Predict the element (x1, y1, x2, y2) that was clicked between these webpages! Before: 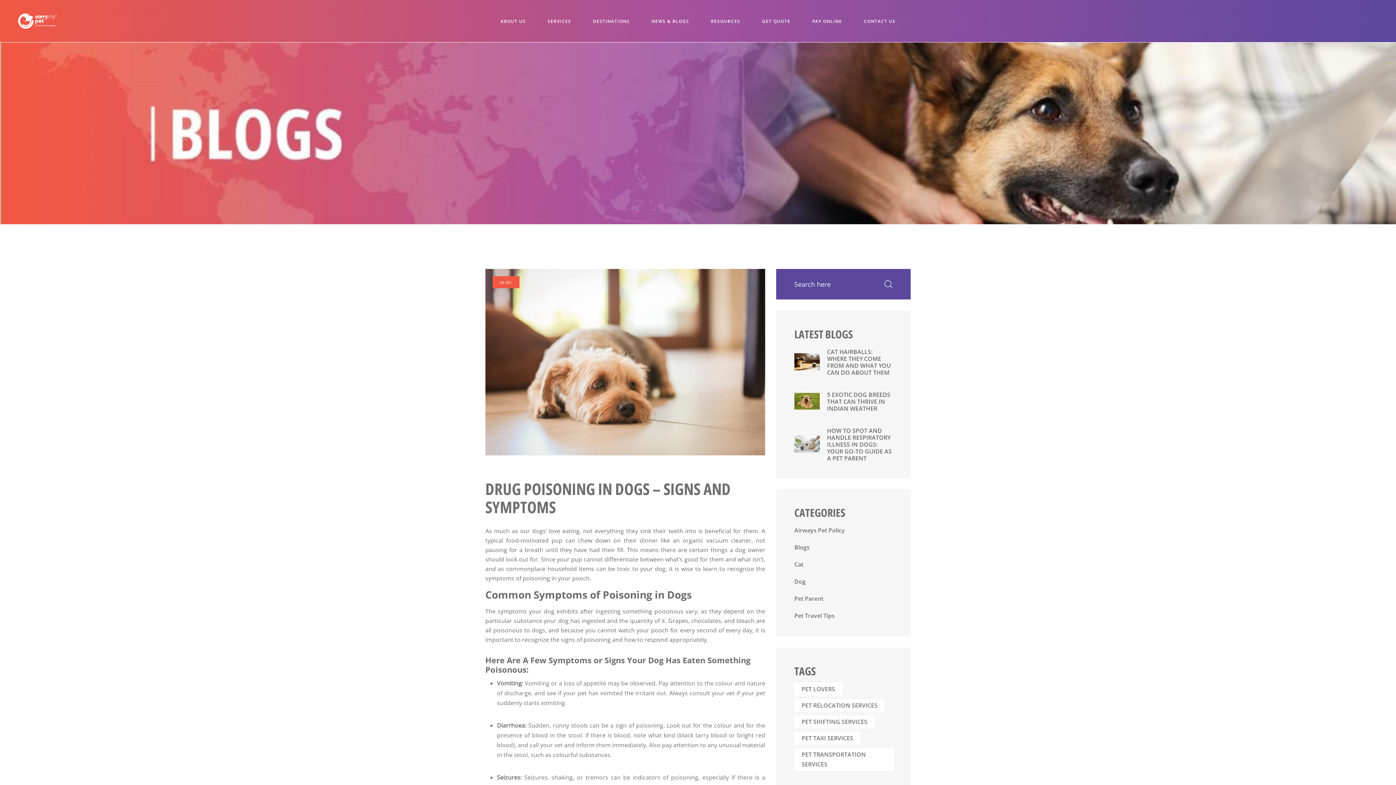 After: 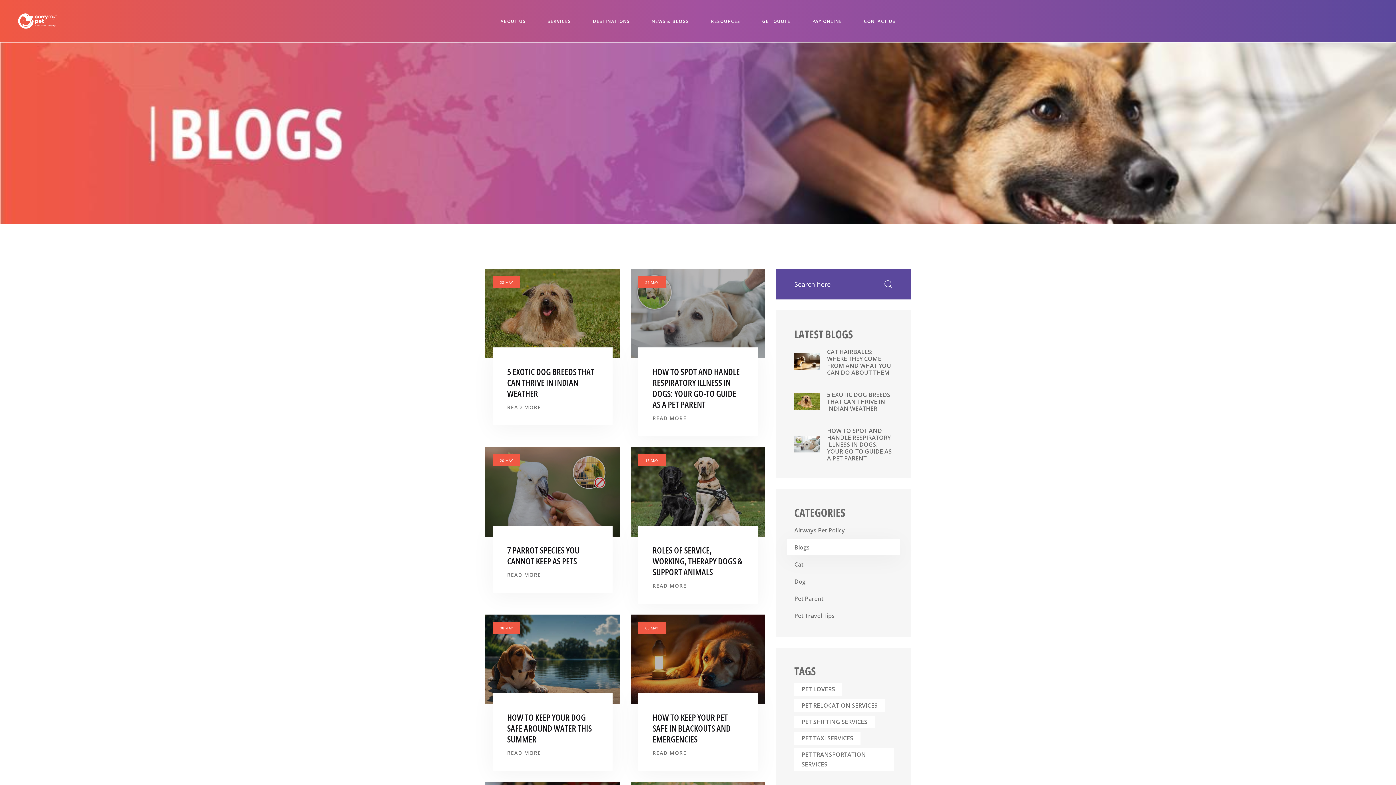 Action: bbox: (787, 539, 900, 555) label: Blogs